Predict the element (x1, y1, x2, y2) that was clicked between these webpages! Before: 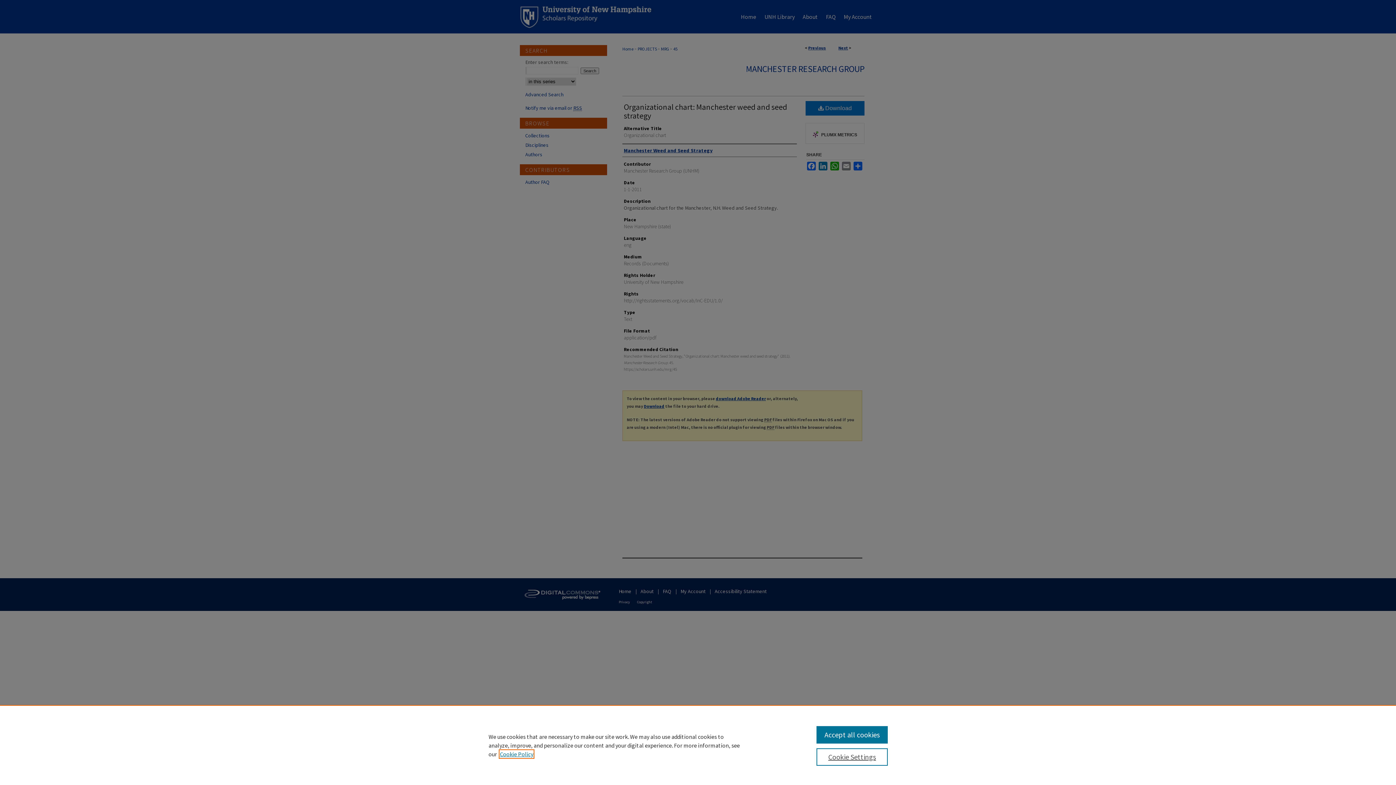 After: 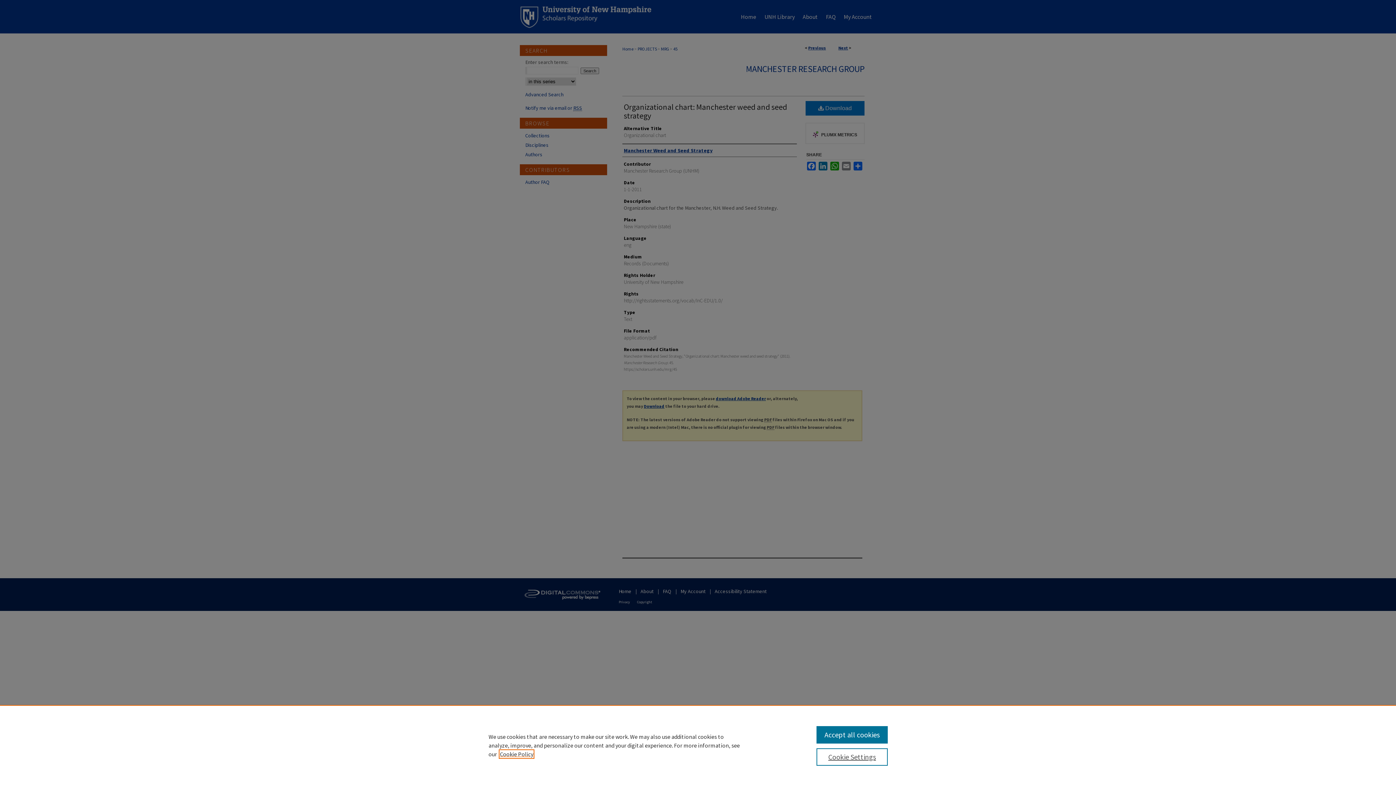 Action: bbox: (500, 750, 533, 758) label: , opens in a new tab